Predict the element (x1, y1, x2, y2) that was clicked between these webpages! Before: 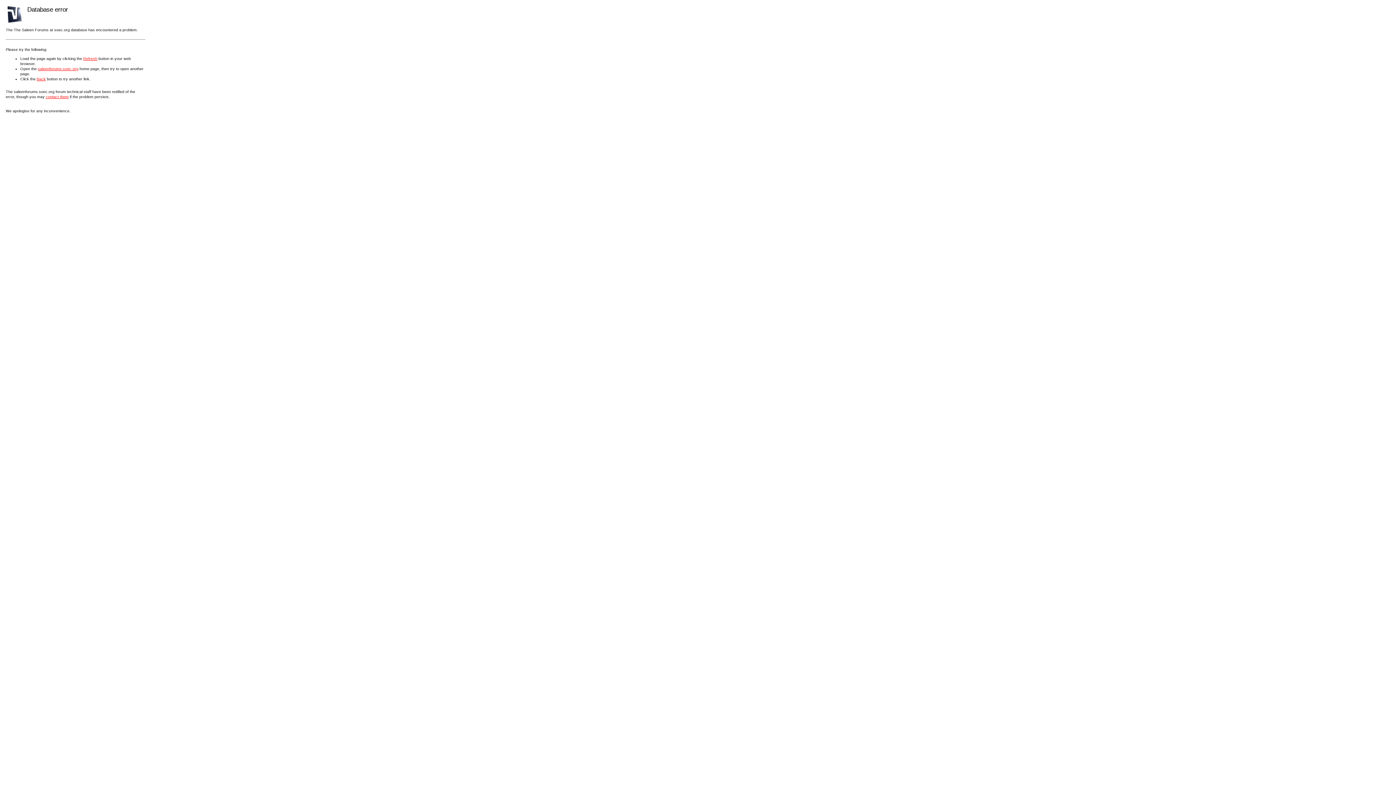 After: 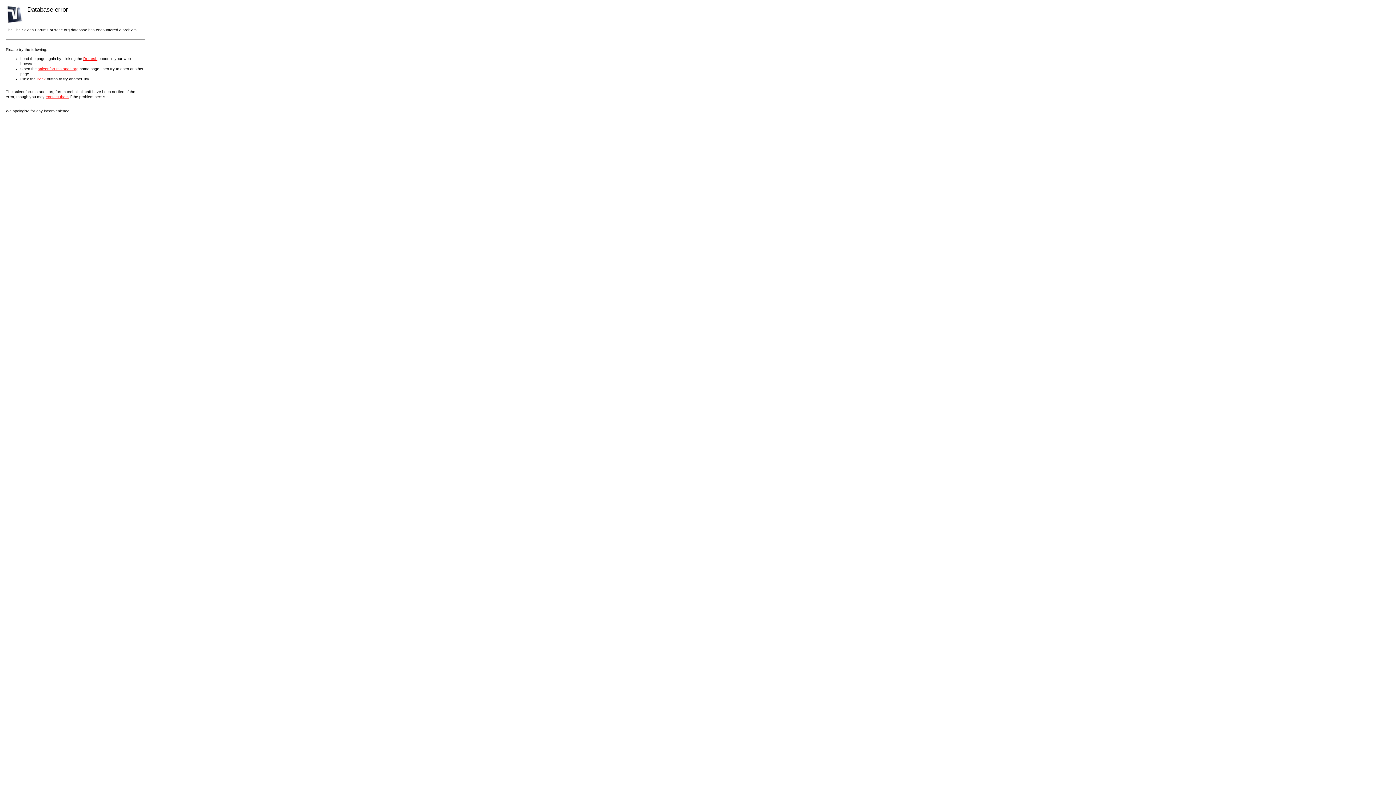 Action: bbox: (45, 94, 68, 98) label: contact them